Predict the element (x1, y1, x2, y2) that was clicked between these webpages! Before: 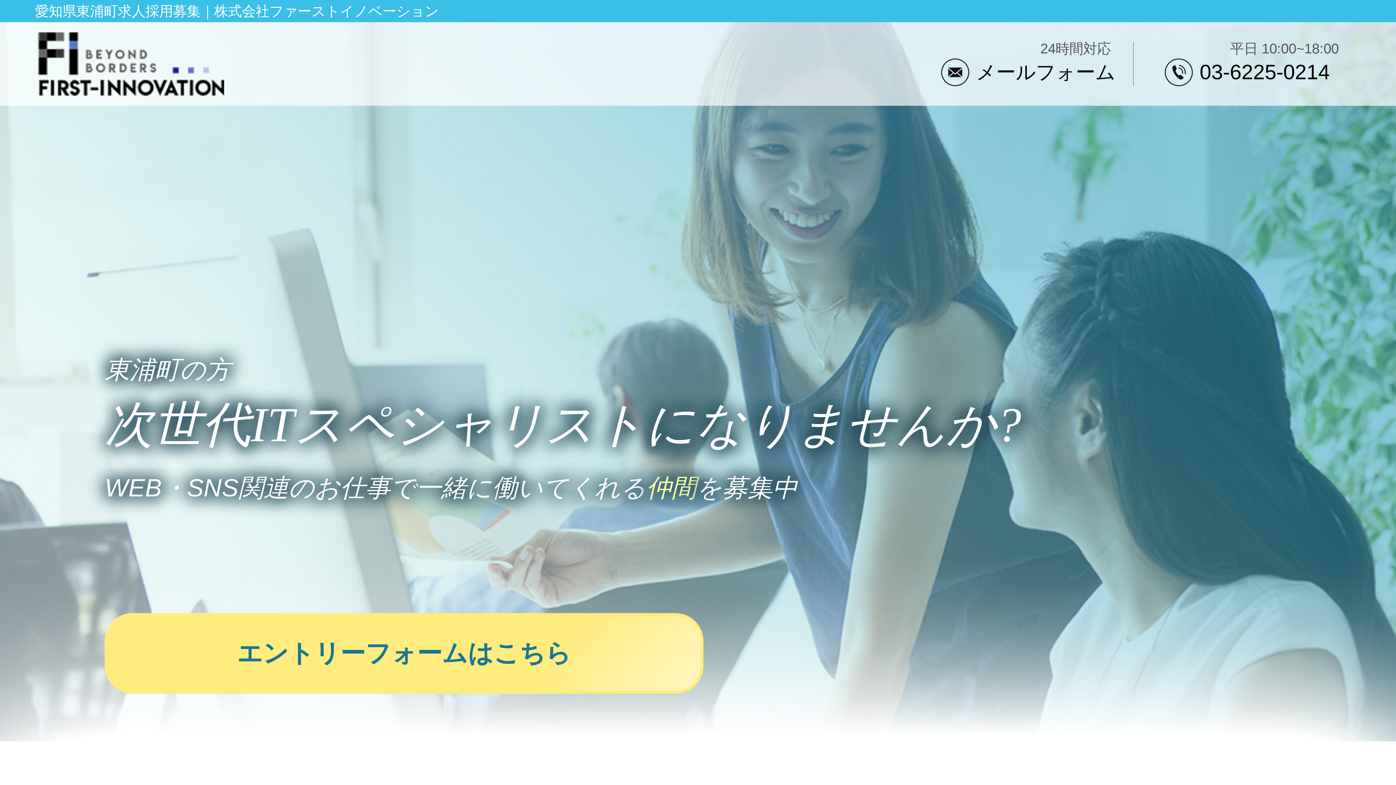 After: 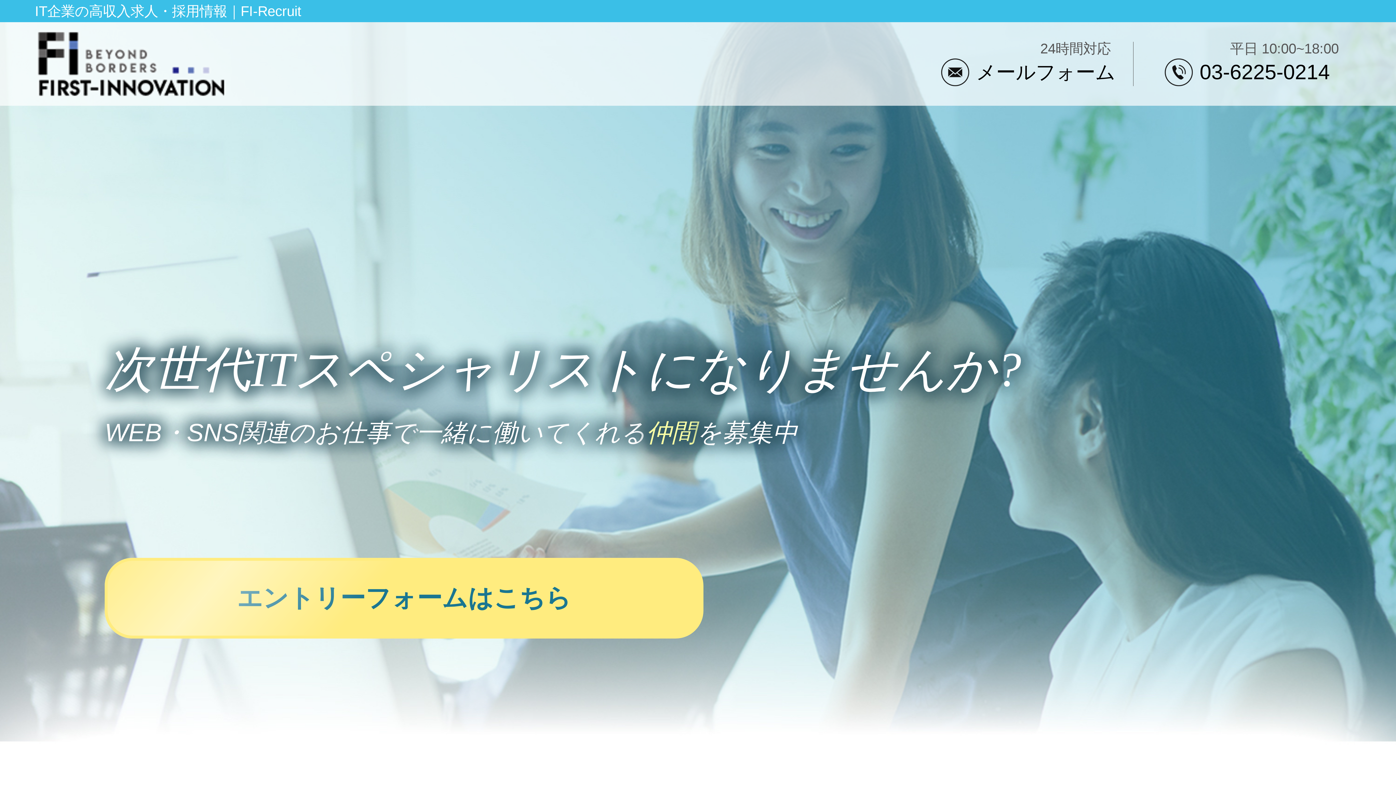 Action: bbox: (34, 92, 227, 98)